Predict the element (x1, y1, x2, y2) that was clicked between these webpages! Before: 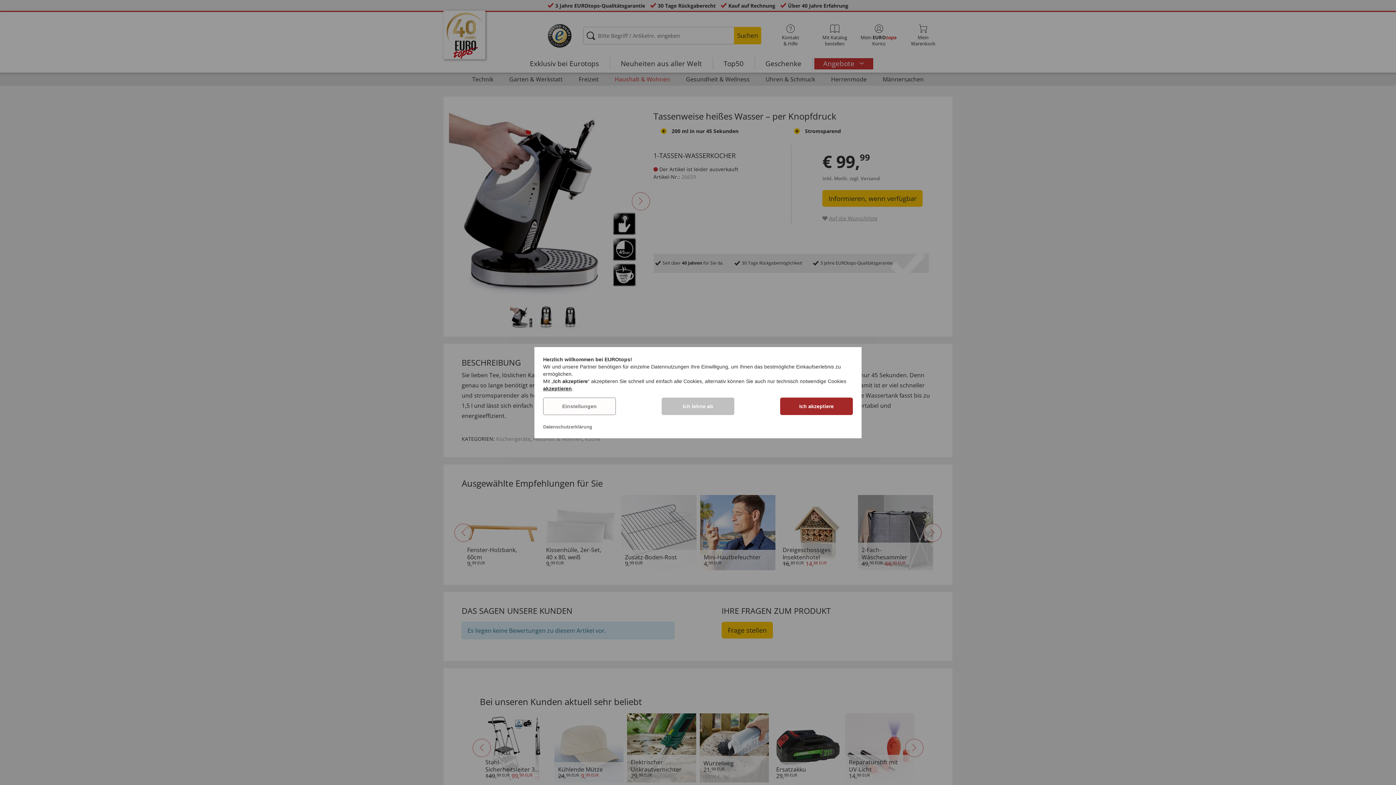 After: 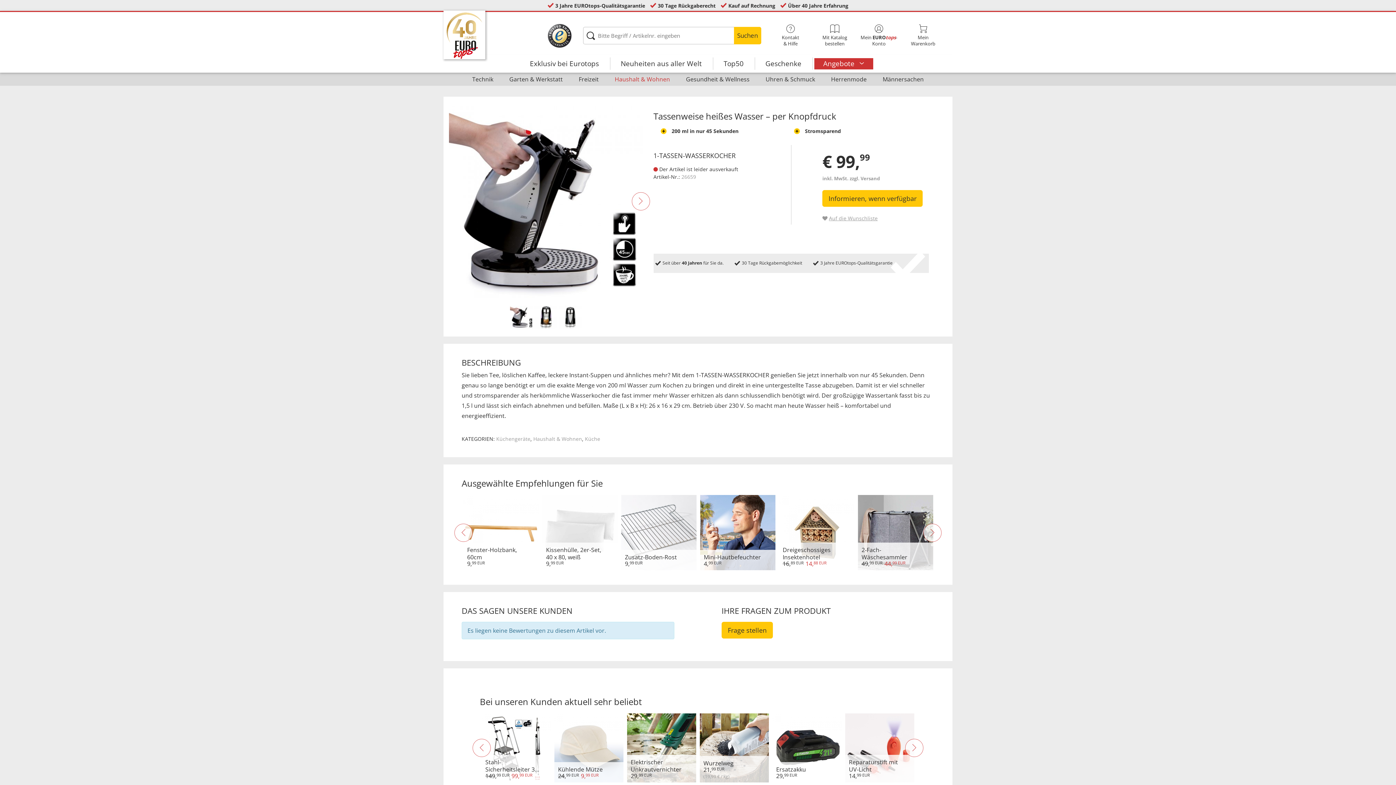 Action: bbox: (543, 385, 572, 391) label: akzeptieren